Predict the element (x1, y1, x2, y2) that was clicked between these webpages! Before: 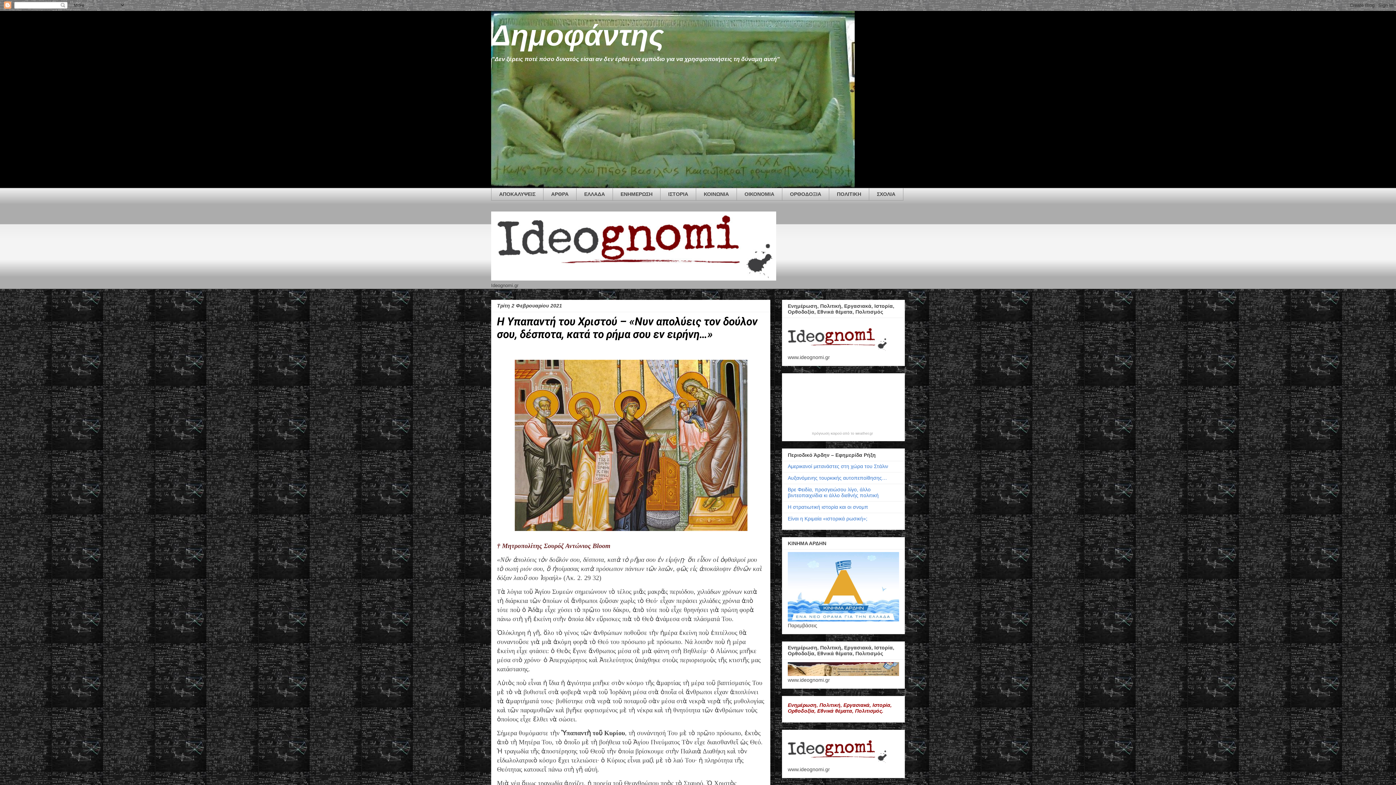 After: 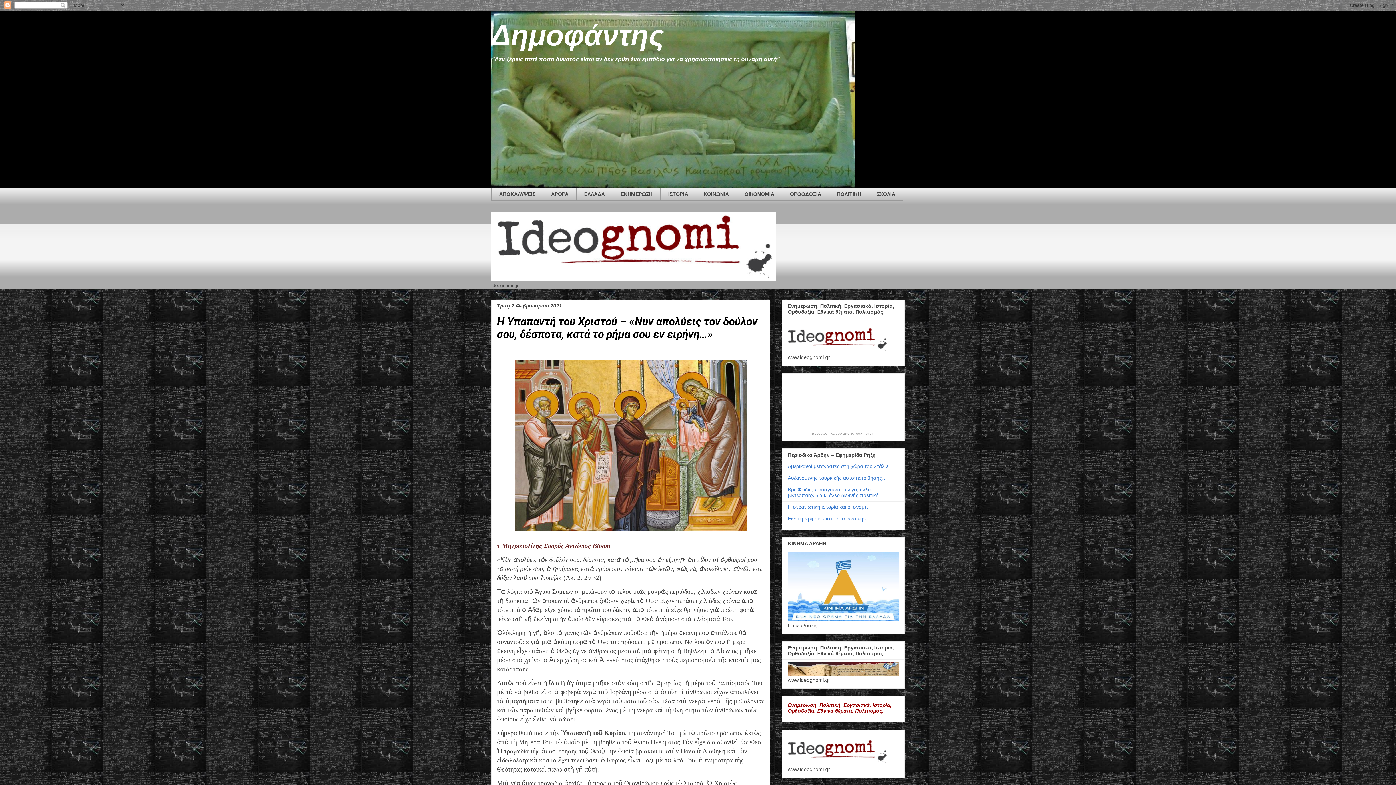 Action: bbox: (788, 432, 897, 435) label: πρόγνωση καιρού από το weather.gr